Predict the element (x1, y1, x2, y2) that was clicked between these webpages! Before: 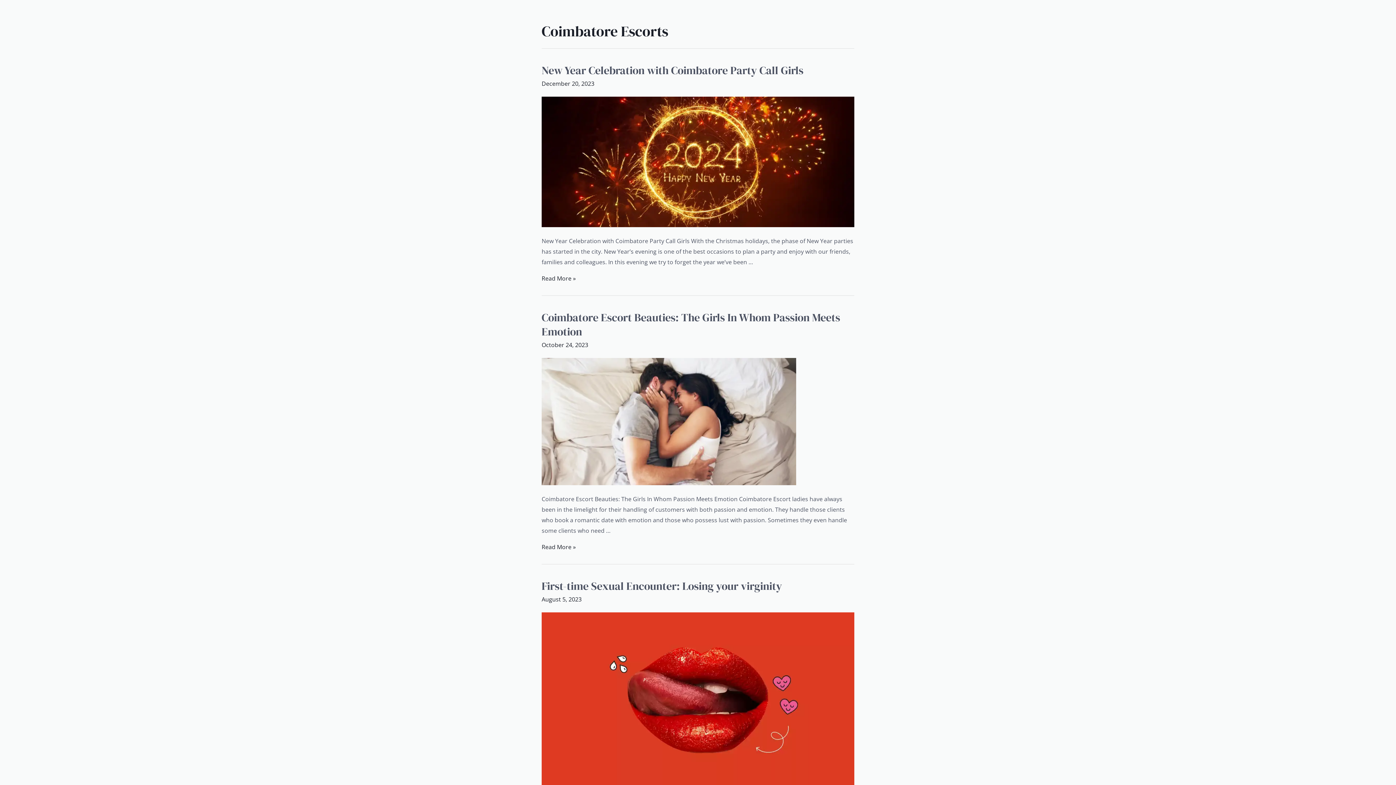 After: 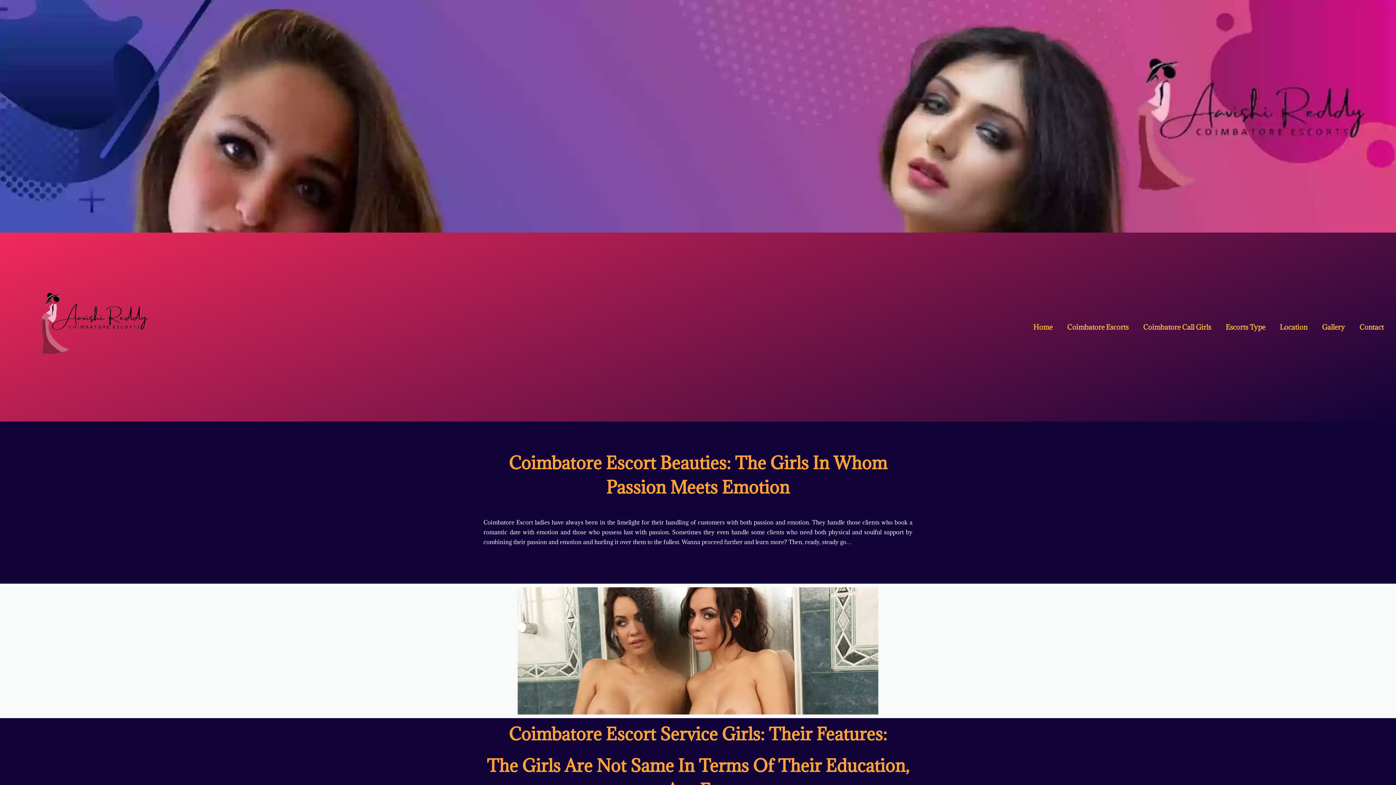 Action: bbox: (541, 310, 840, 339) label: Coimbatore Escort Beauties: The Girls In Whom Passion Meets Emotion